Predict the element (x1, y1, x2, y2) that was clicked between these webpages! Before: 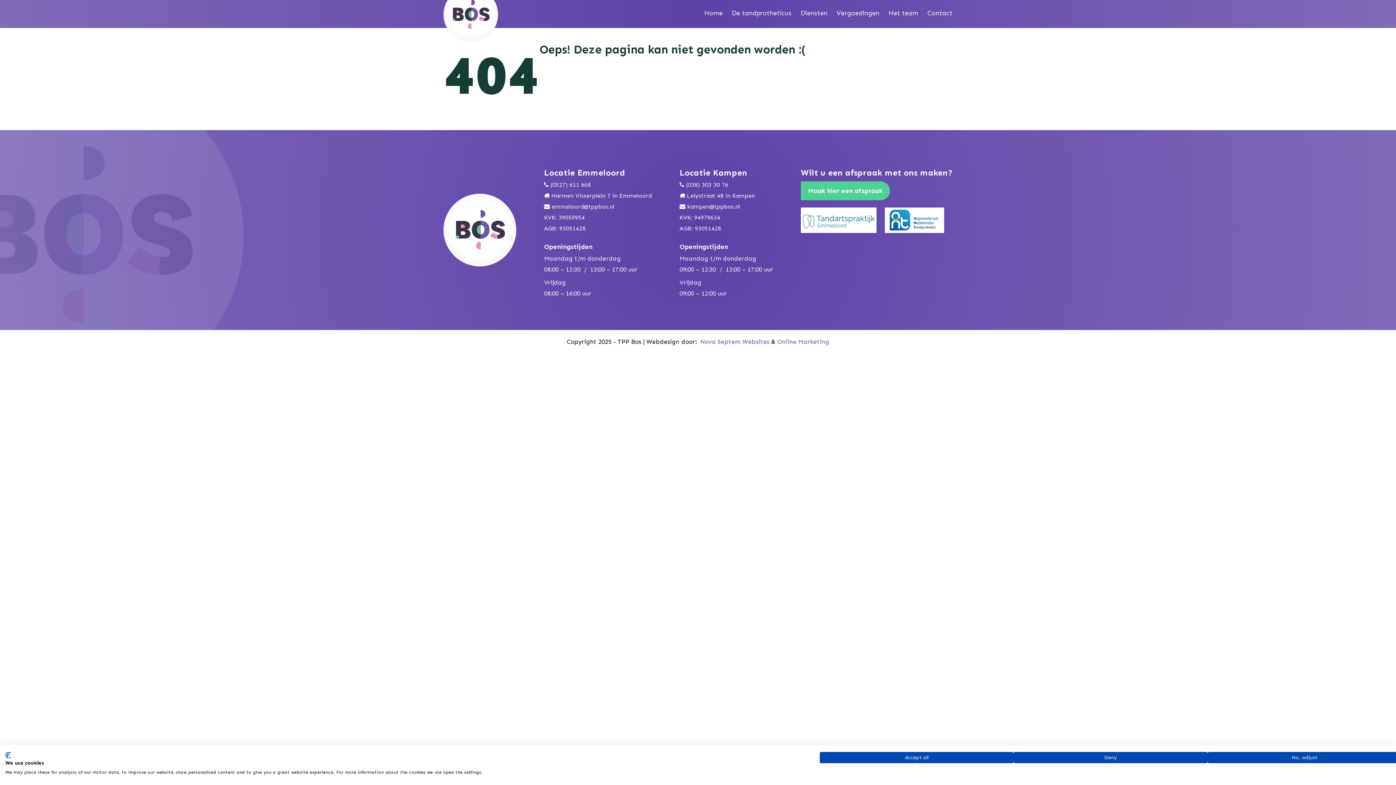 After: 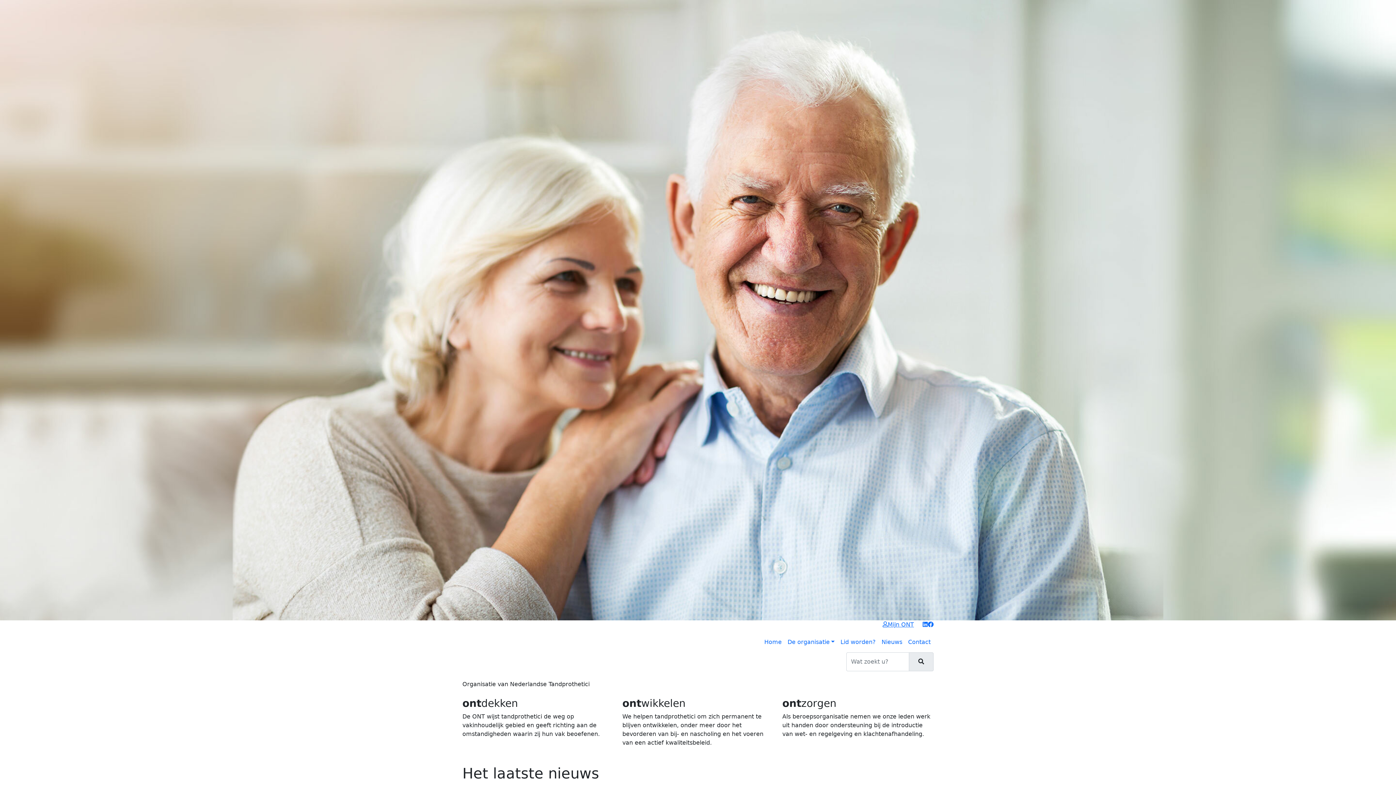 Action: bbox: (876, 200, 952, 225)